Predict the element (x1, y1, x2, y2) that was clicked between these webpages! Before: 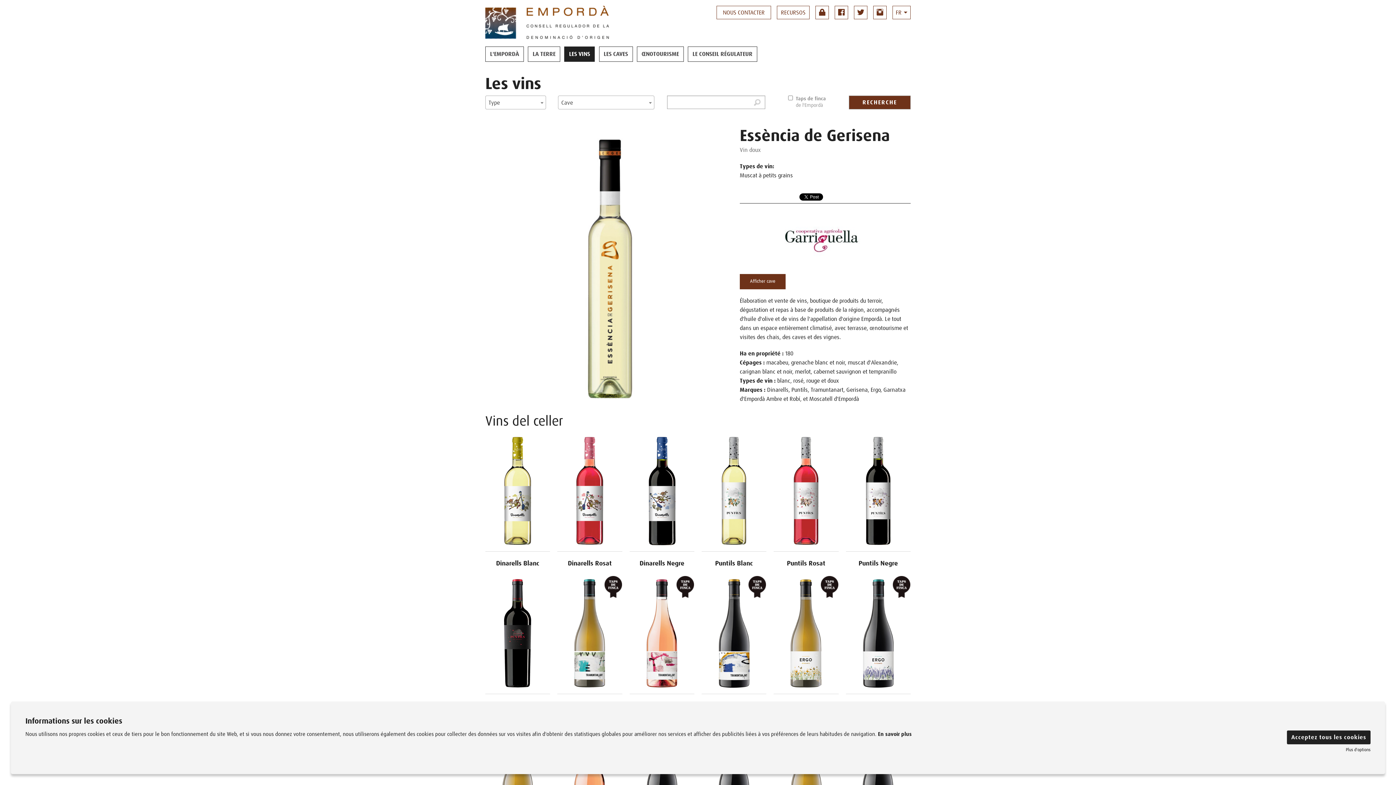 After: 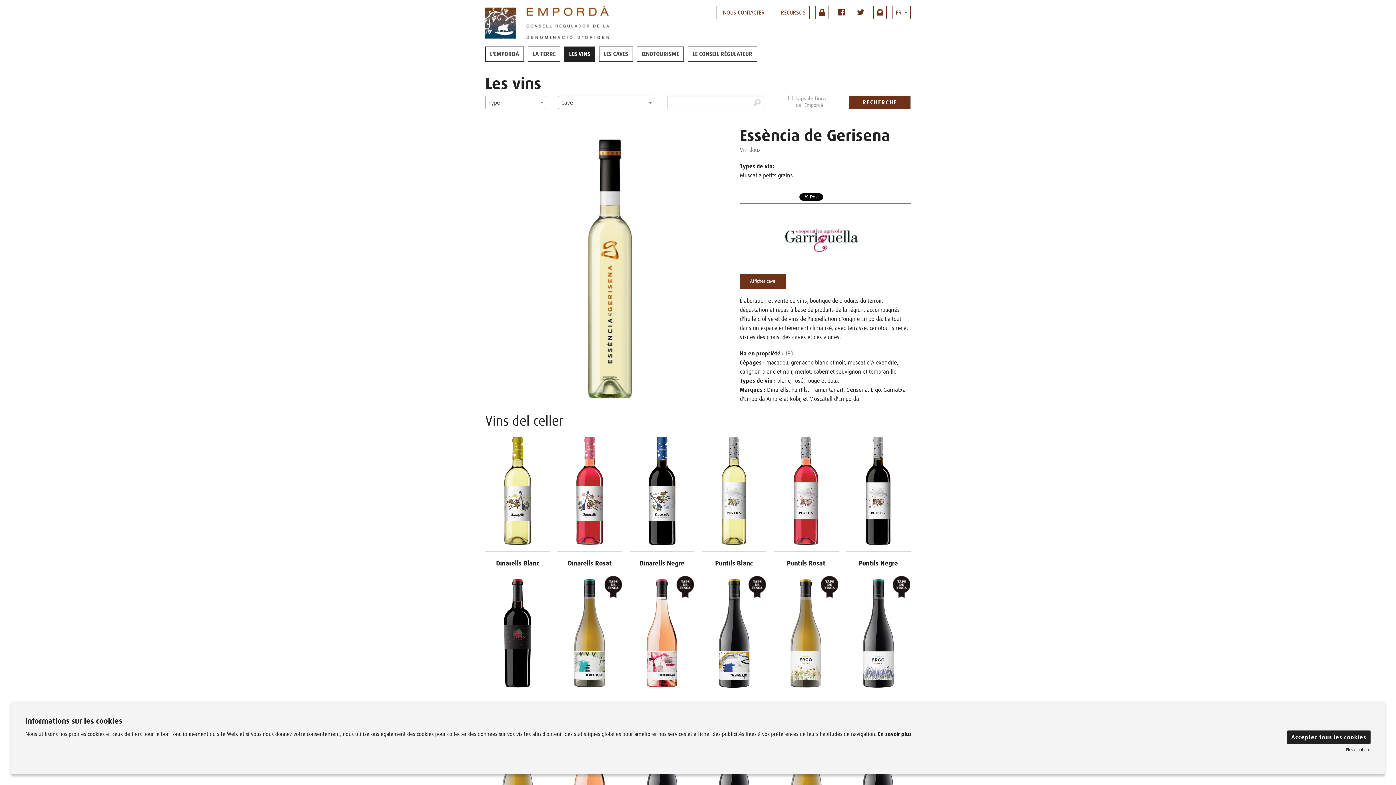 Action: bbox: (854, 5, 867, 19)